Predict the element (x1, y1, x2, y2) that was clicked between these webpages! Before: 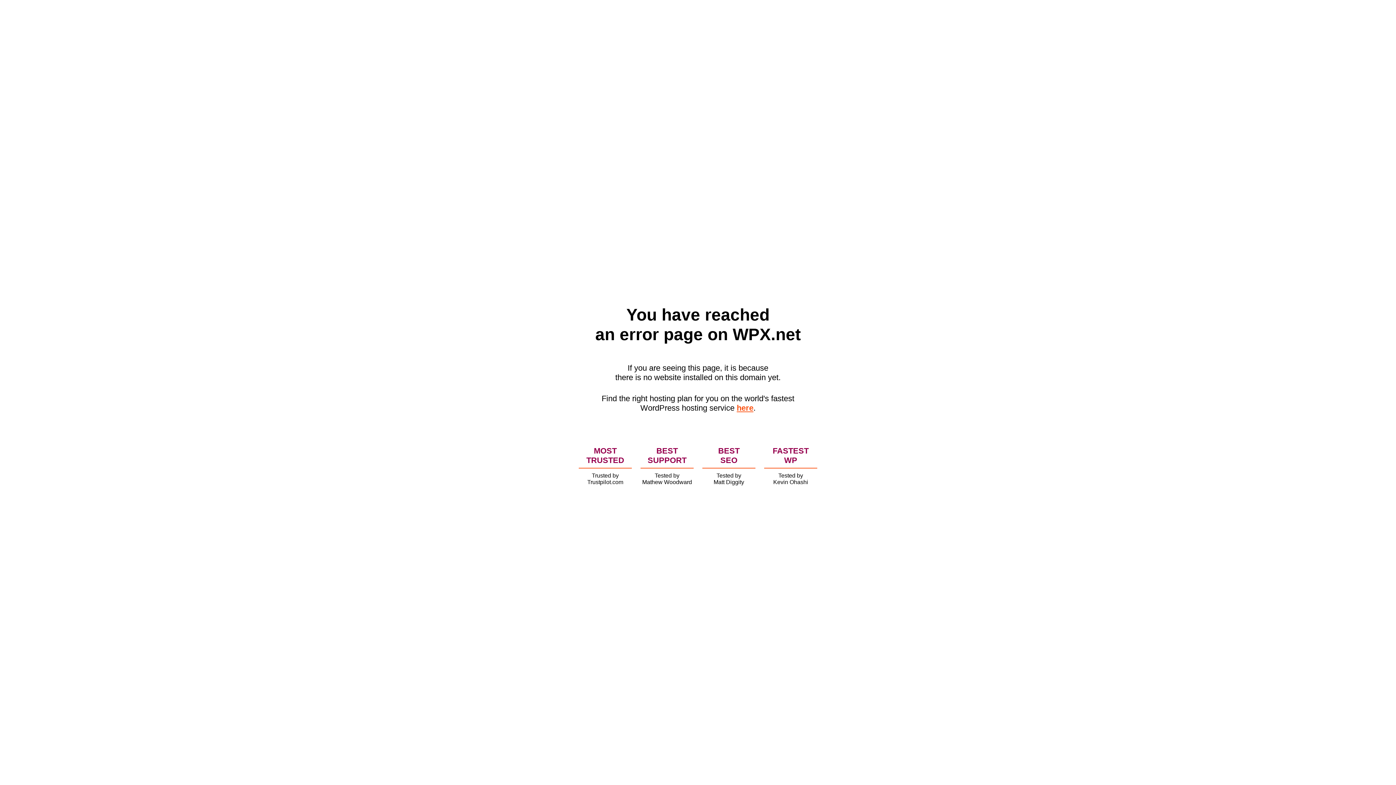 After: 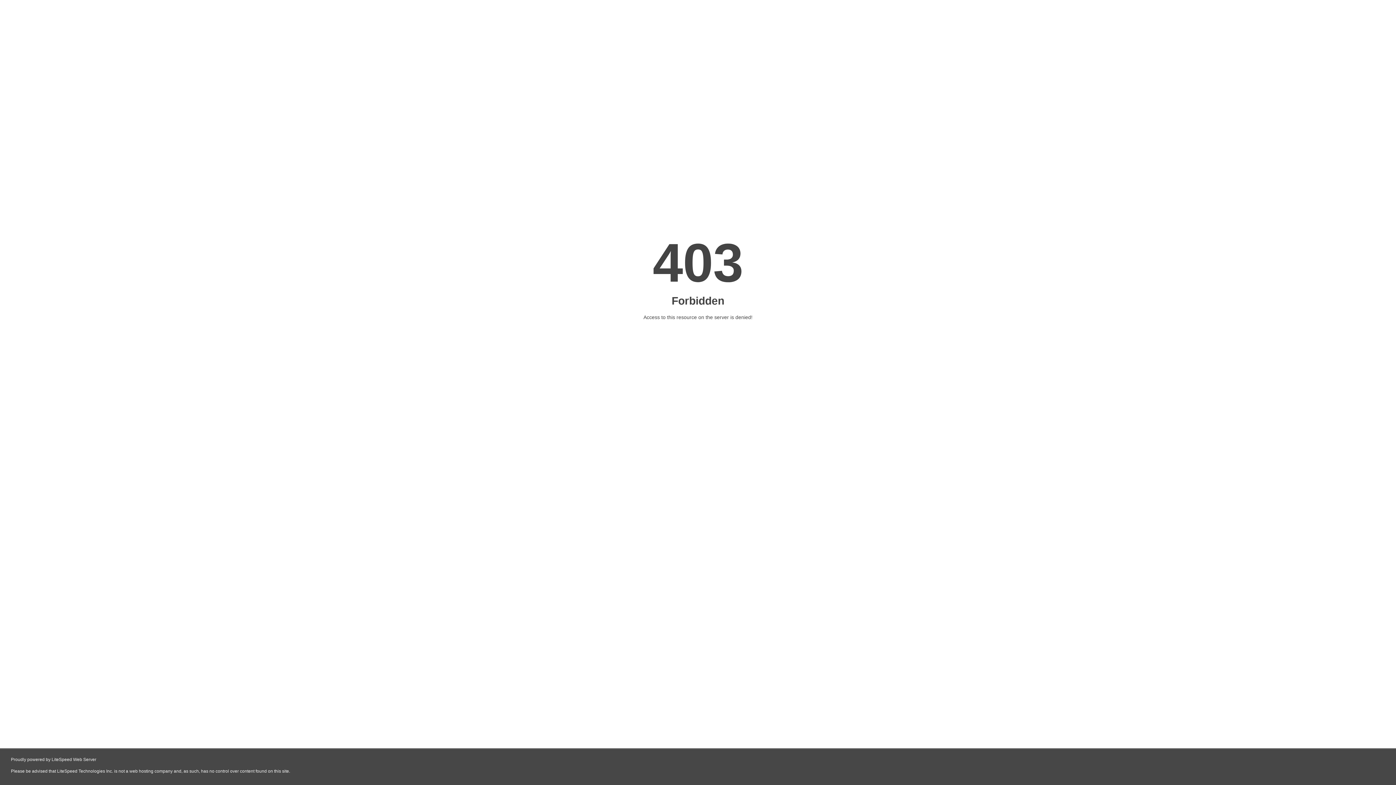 Action: label: here bbox: (736, 403, 753, 412)